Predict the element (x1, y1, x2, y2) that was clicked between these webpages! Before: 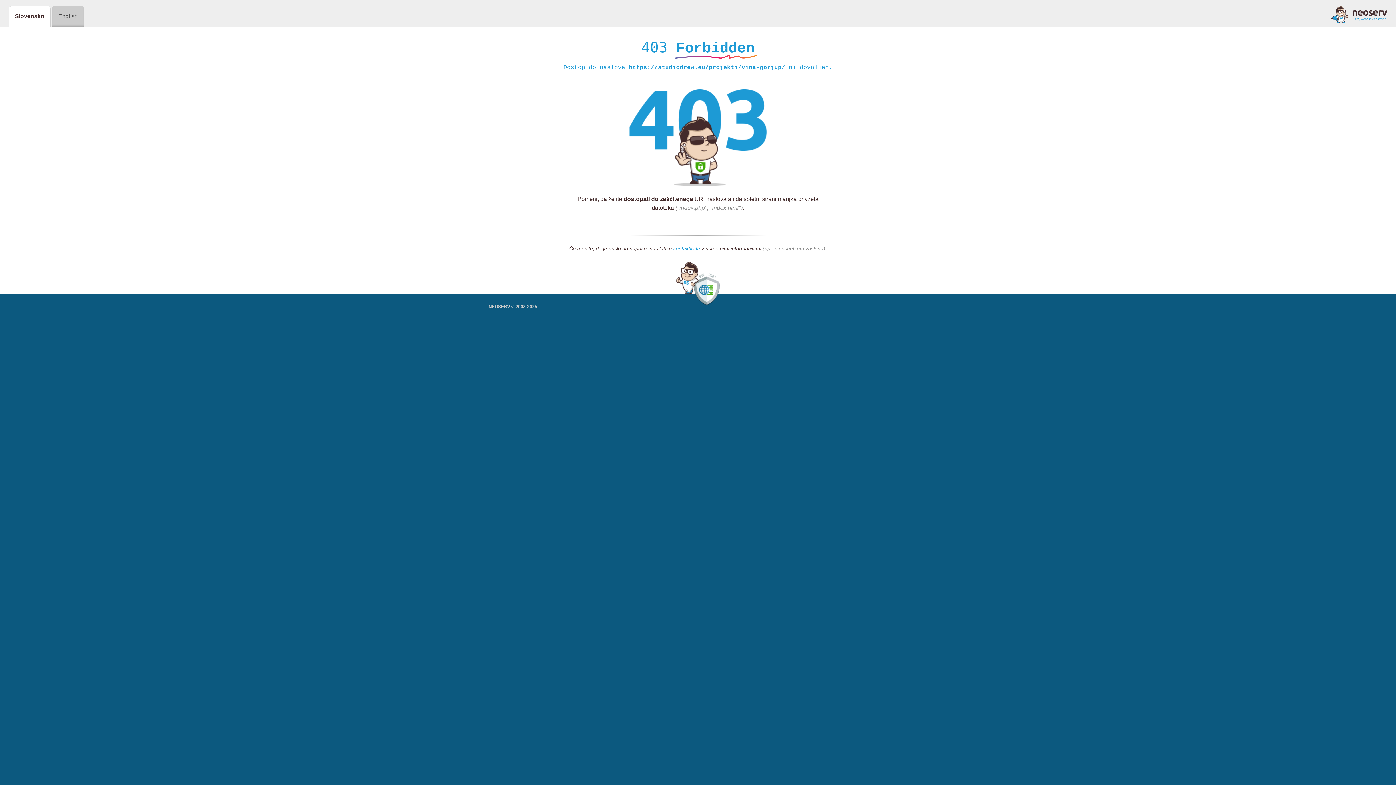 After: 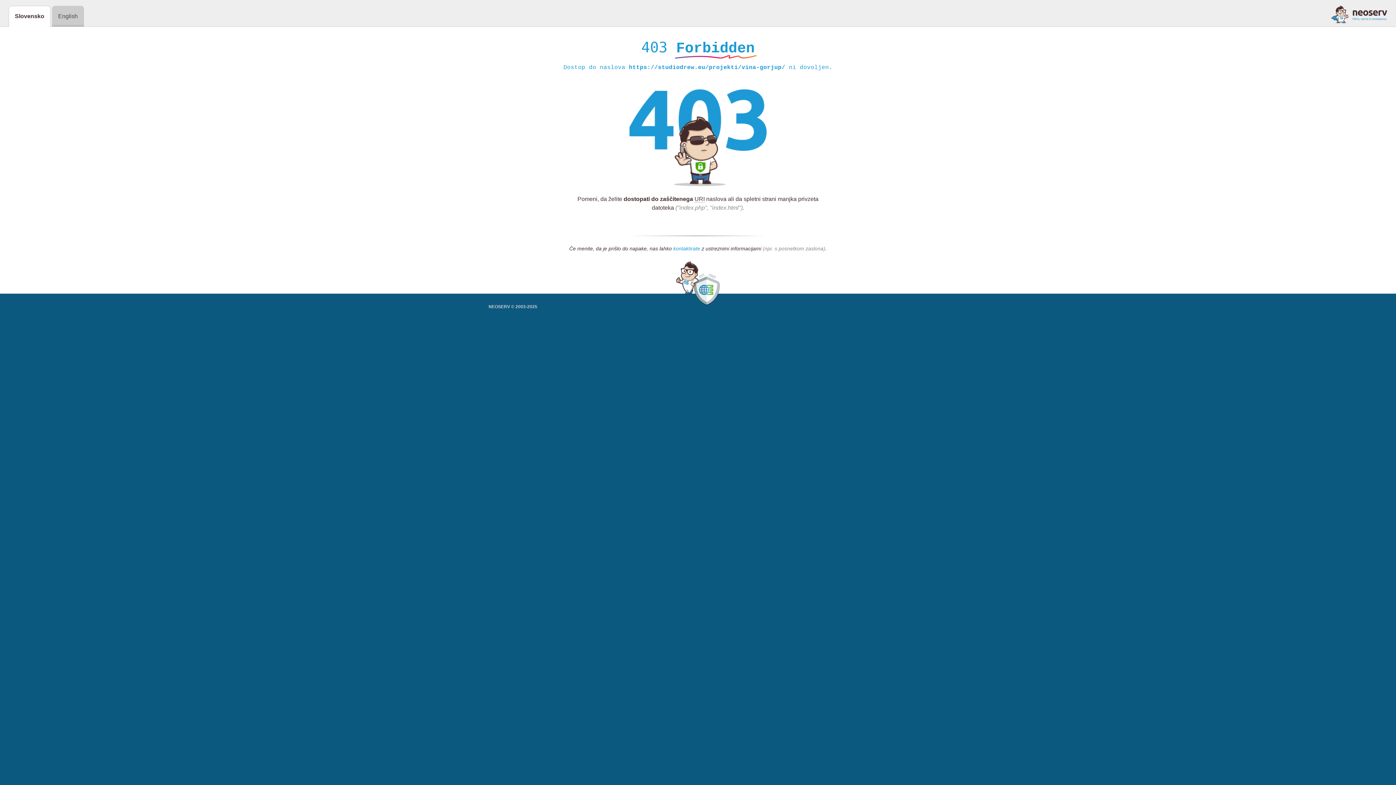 Action: bbox: (673, 245, 700, 252) label: kontaktirate